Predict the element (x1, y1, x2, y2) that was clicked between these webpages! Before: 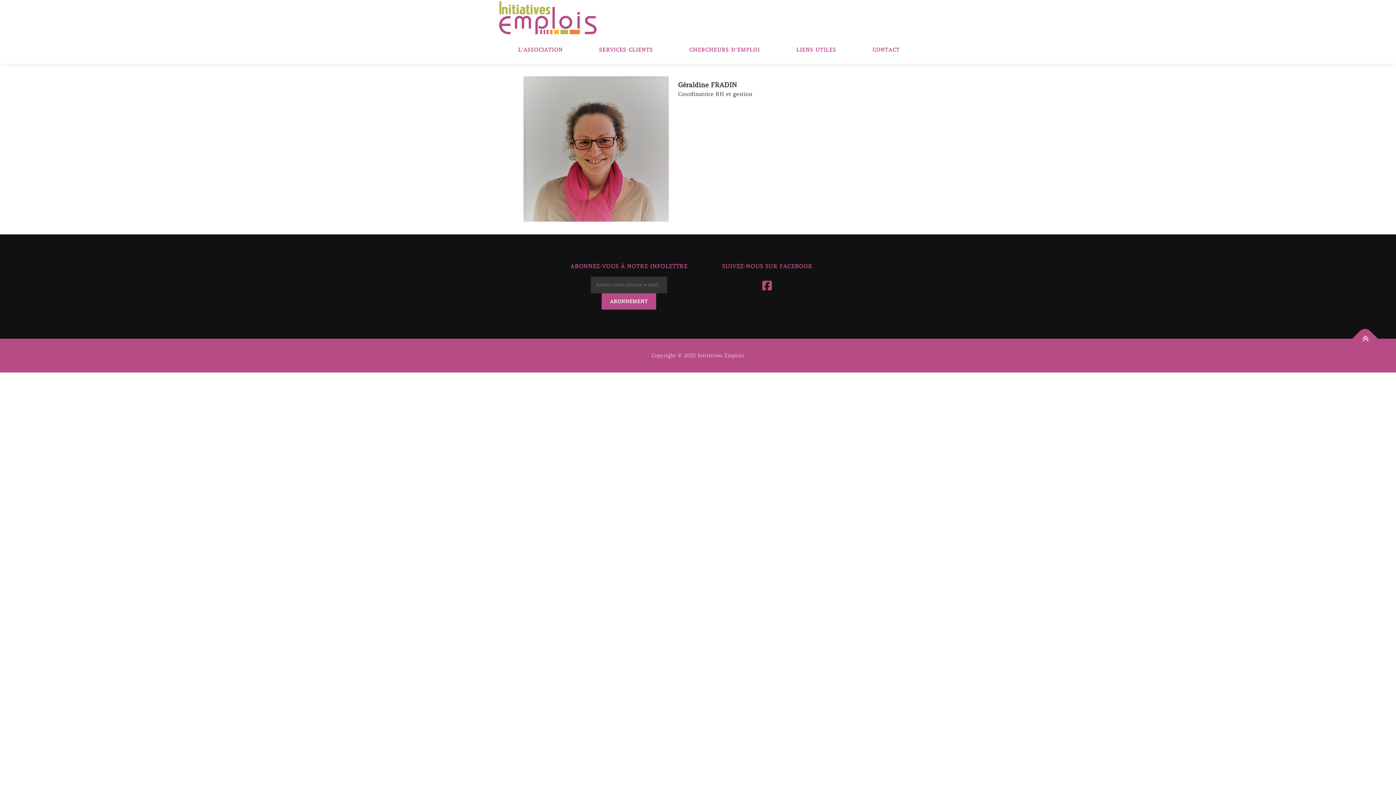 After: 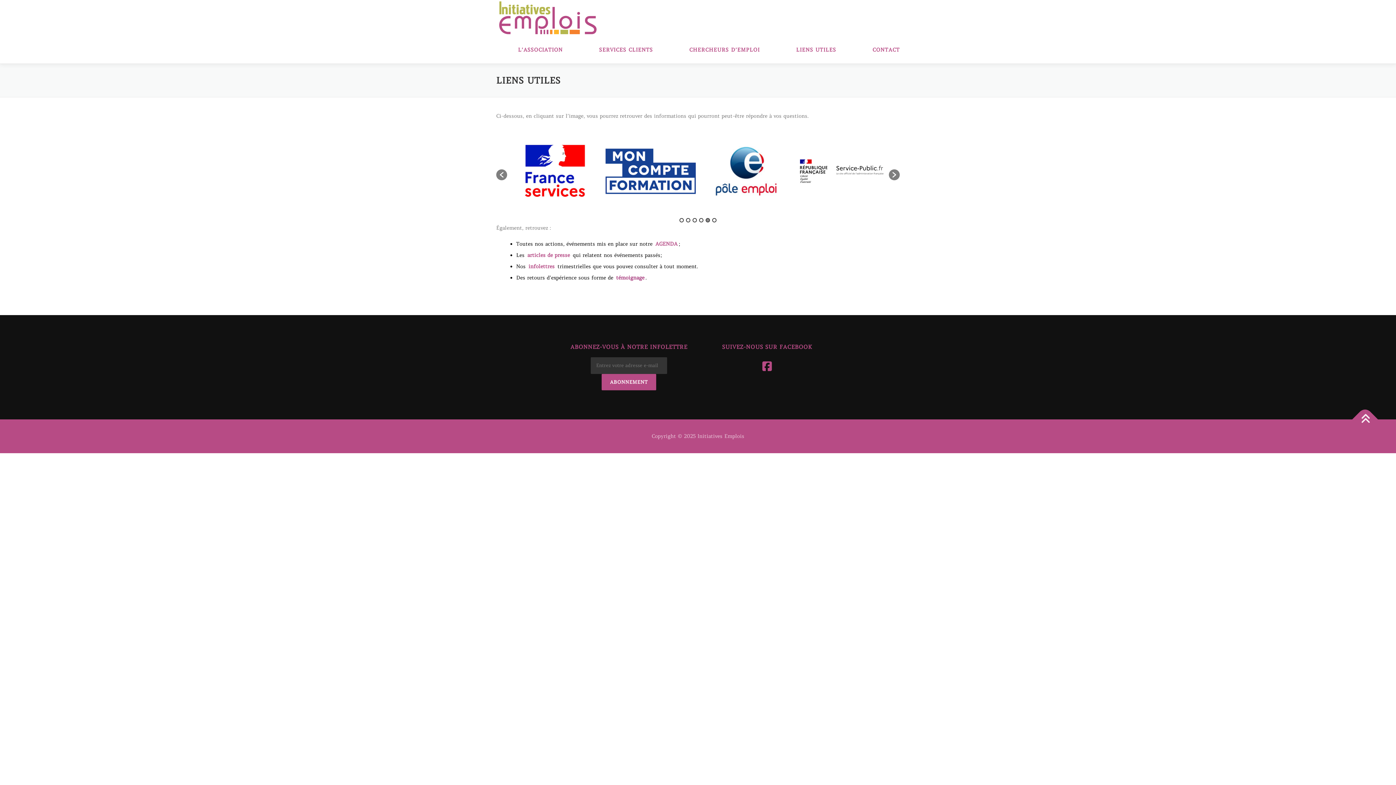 Action: label: LIENS UTILES bbox: (778, 36, 854, 63)